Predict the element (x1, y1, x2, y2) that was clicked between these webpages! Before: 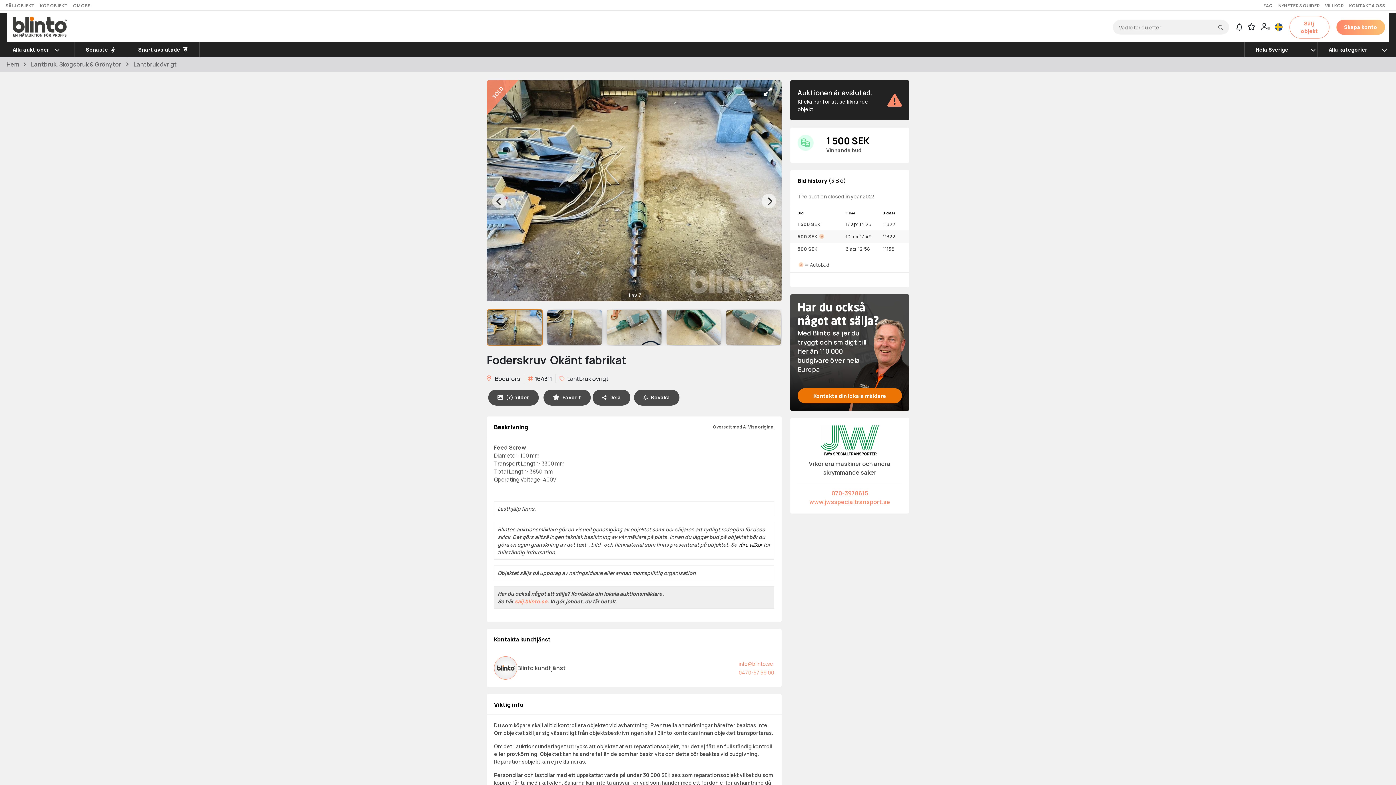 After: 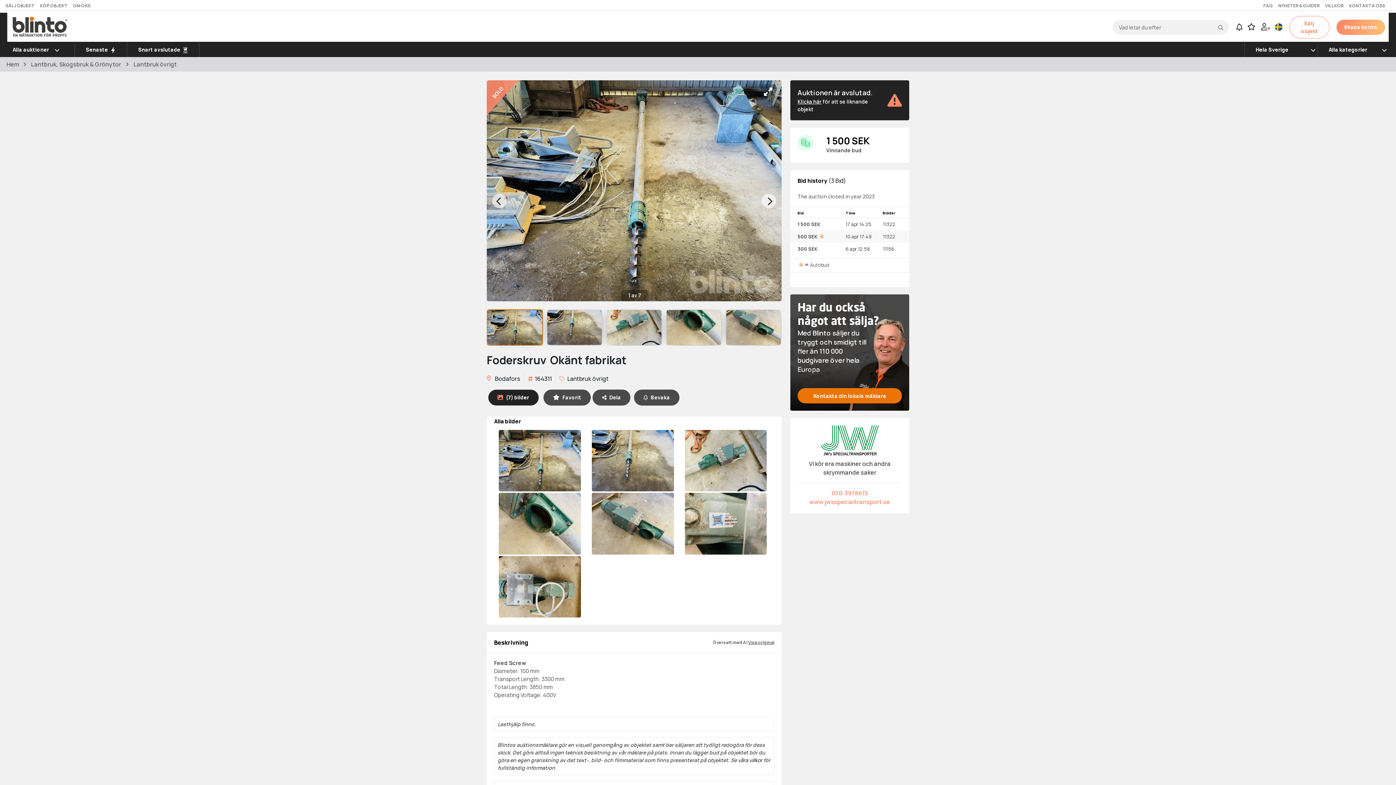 Action: label: (7) bilder bbox: (488, 389, 538, 405)